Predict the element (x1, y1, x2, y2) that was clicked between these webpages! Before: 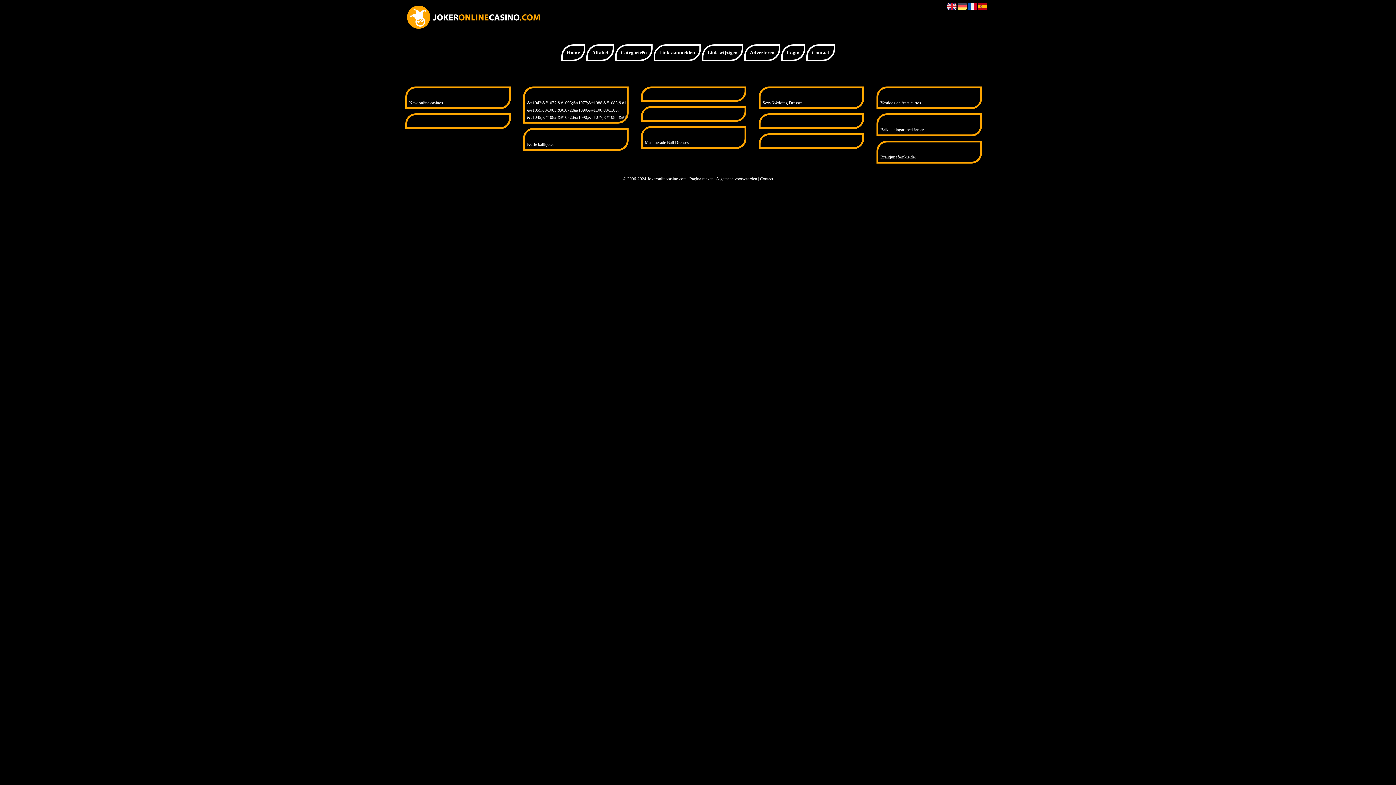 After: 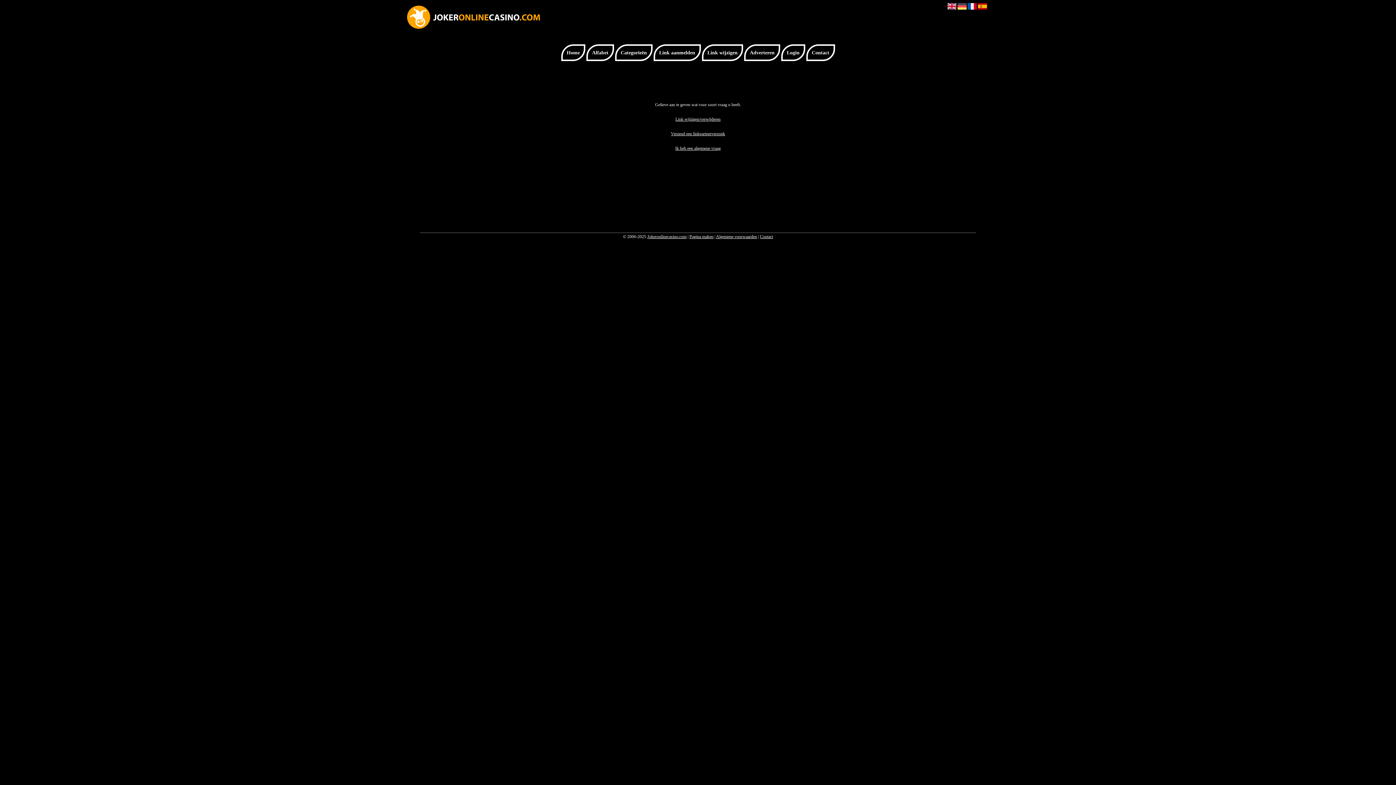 Action: bbox: (806, 44, 835, 61) label: Contact